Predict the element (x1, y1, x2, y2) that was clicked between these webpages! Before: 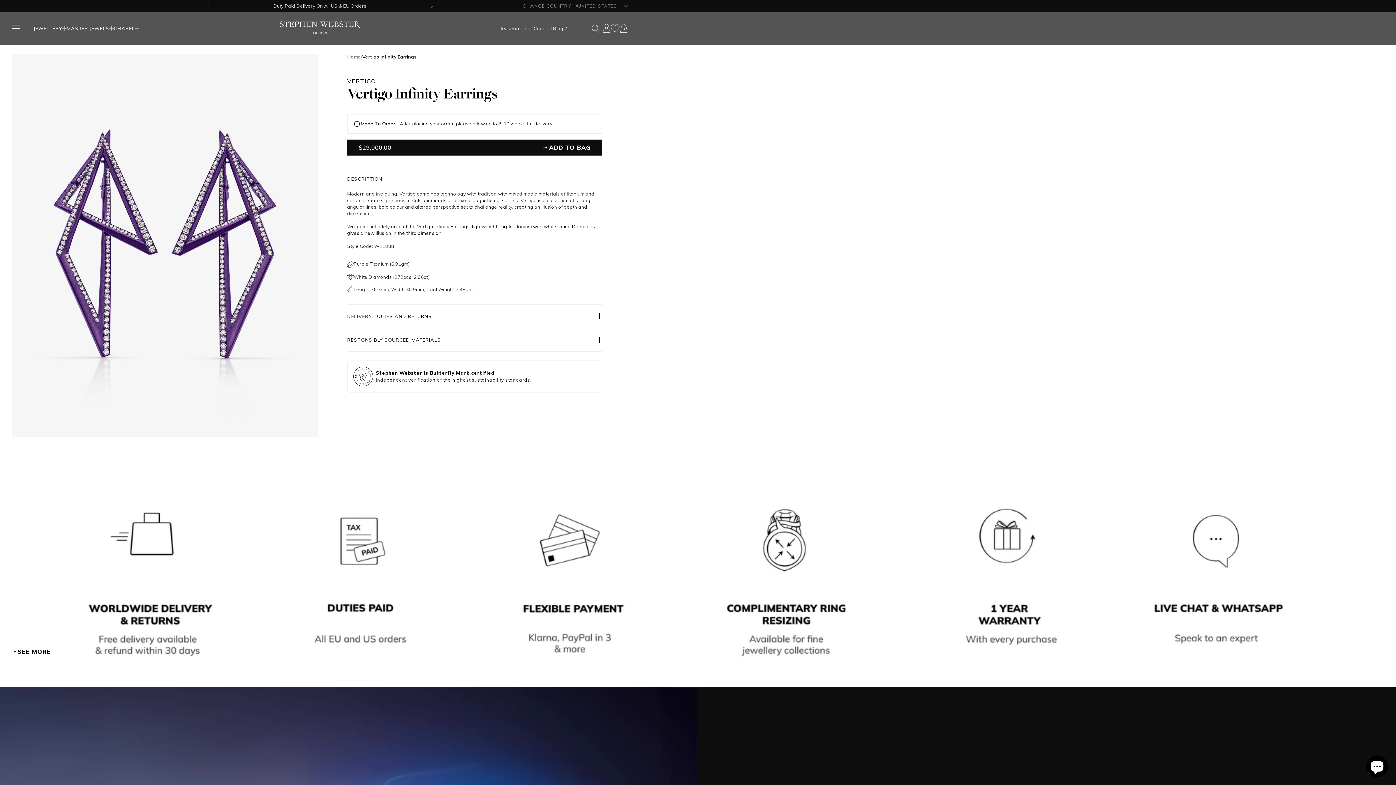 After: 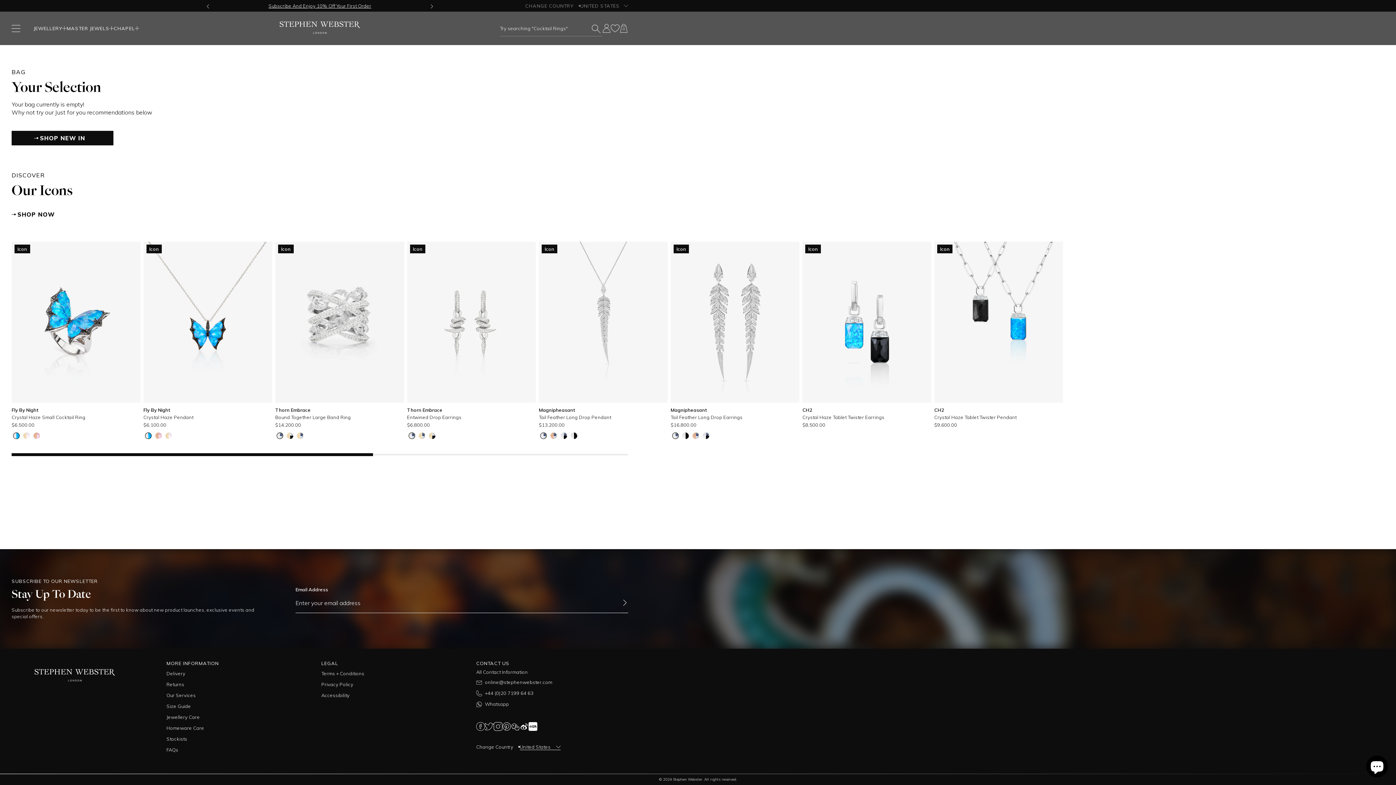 Action: bbox: (616, 21, 631, 35) label: Toggle cart